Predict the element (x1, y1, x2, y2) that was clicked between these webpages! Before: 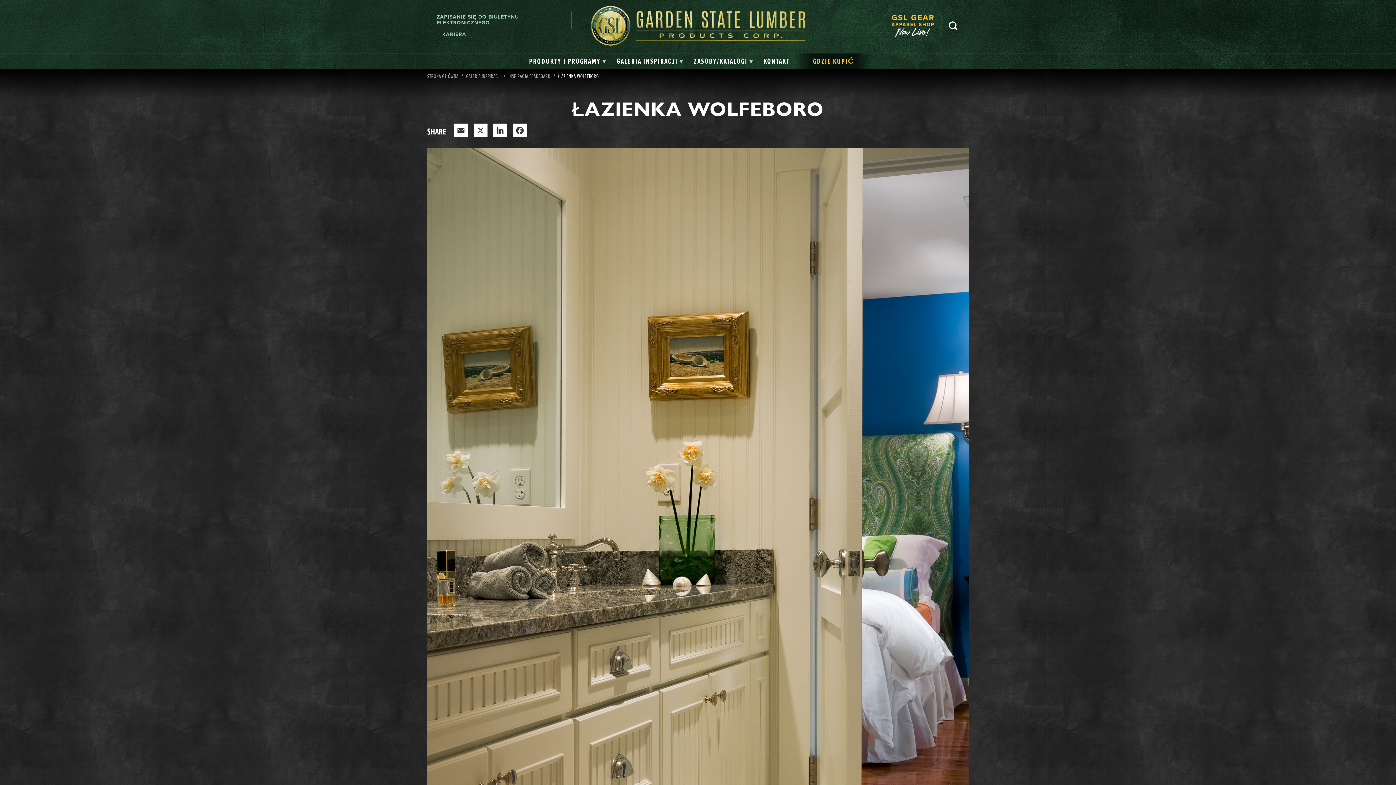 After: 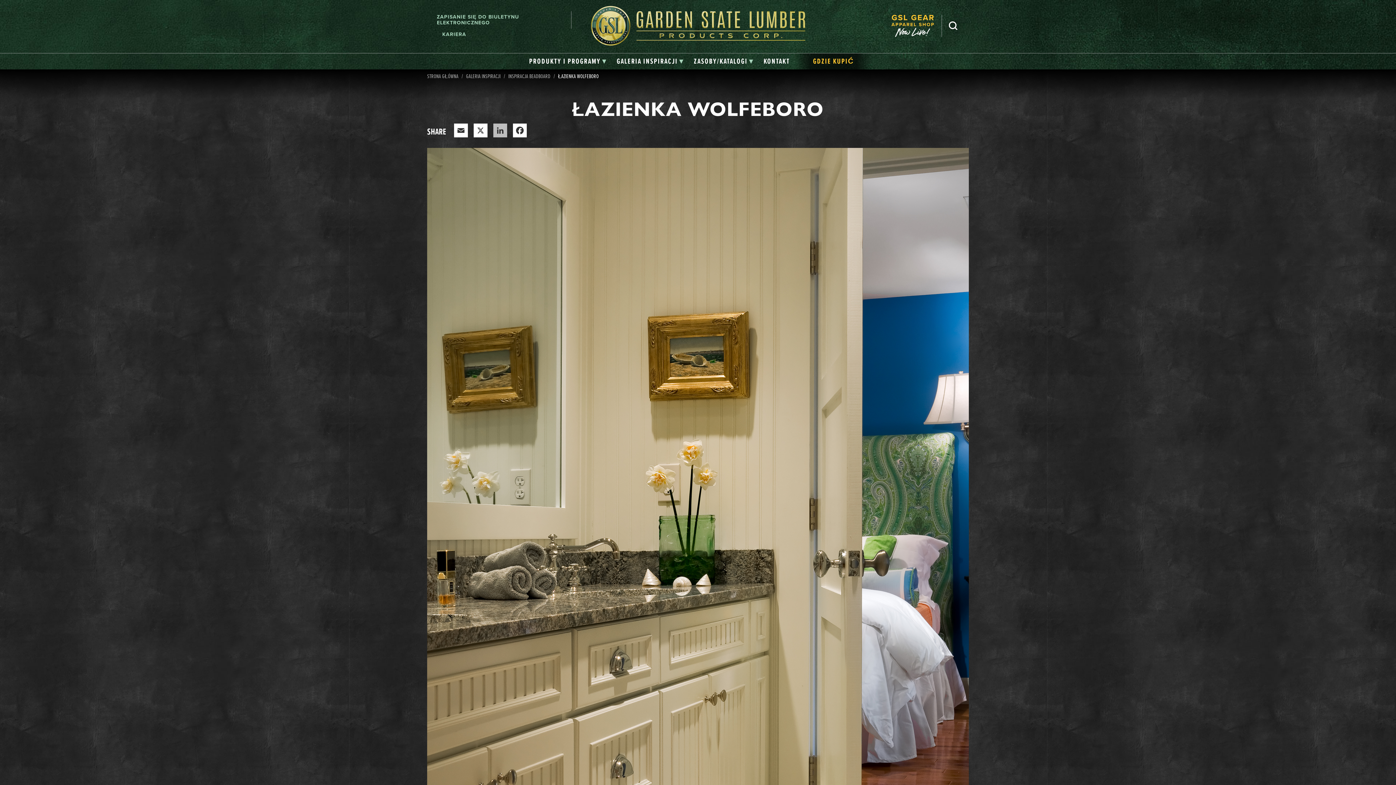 Action: bbox: (492, 123, 508, 142) label: LinkedIn